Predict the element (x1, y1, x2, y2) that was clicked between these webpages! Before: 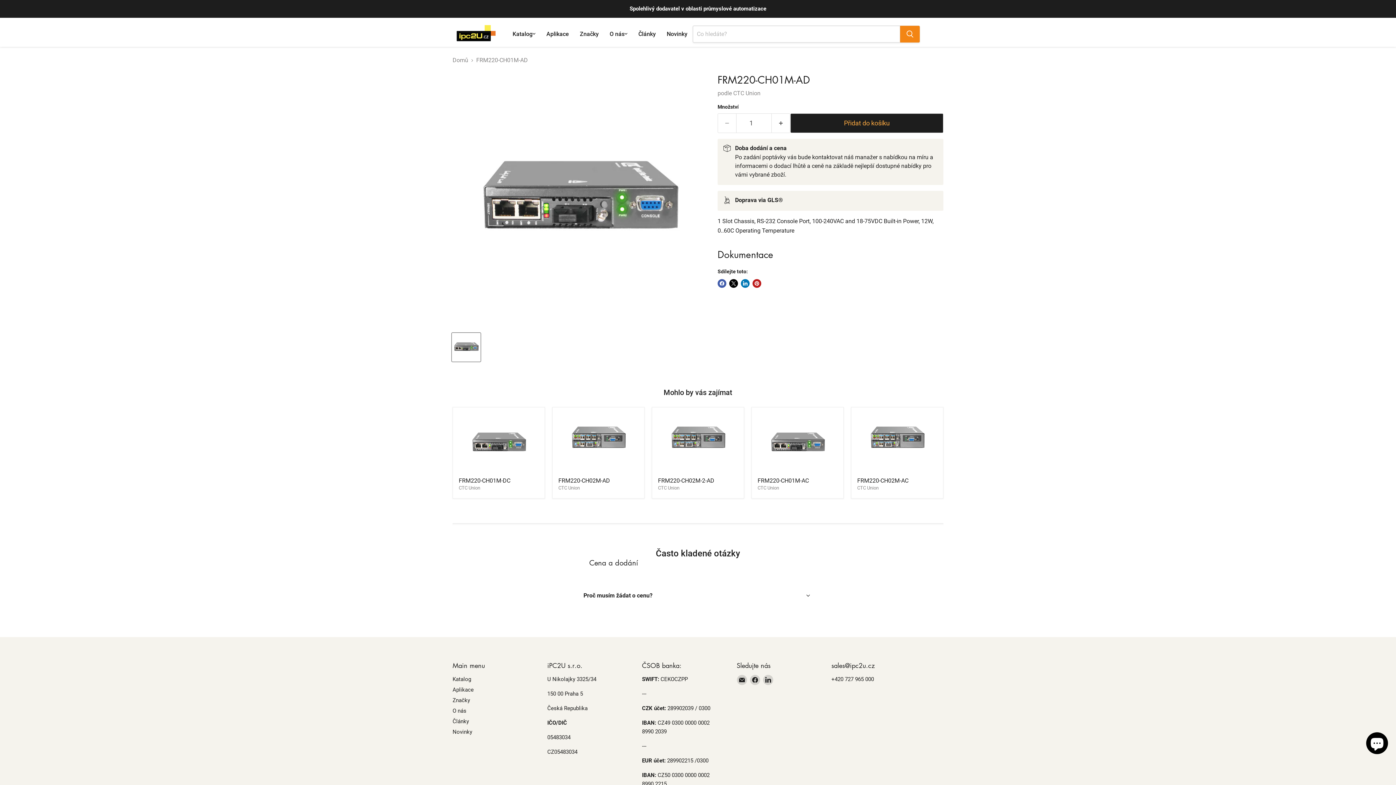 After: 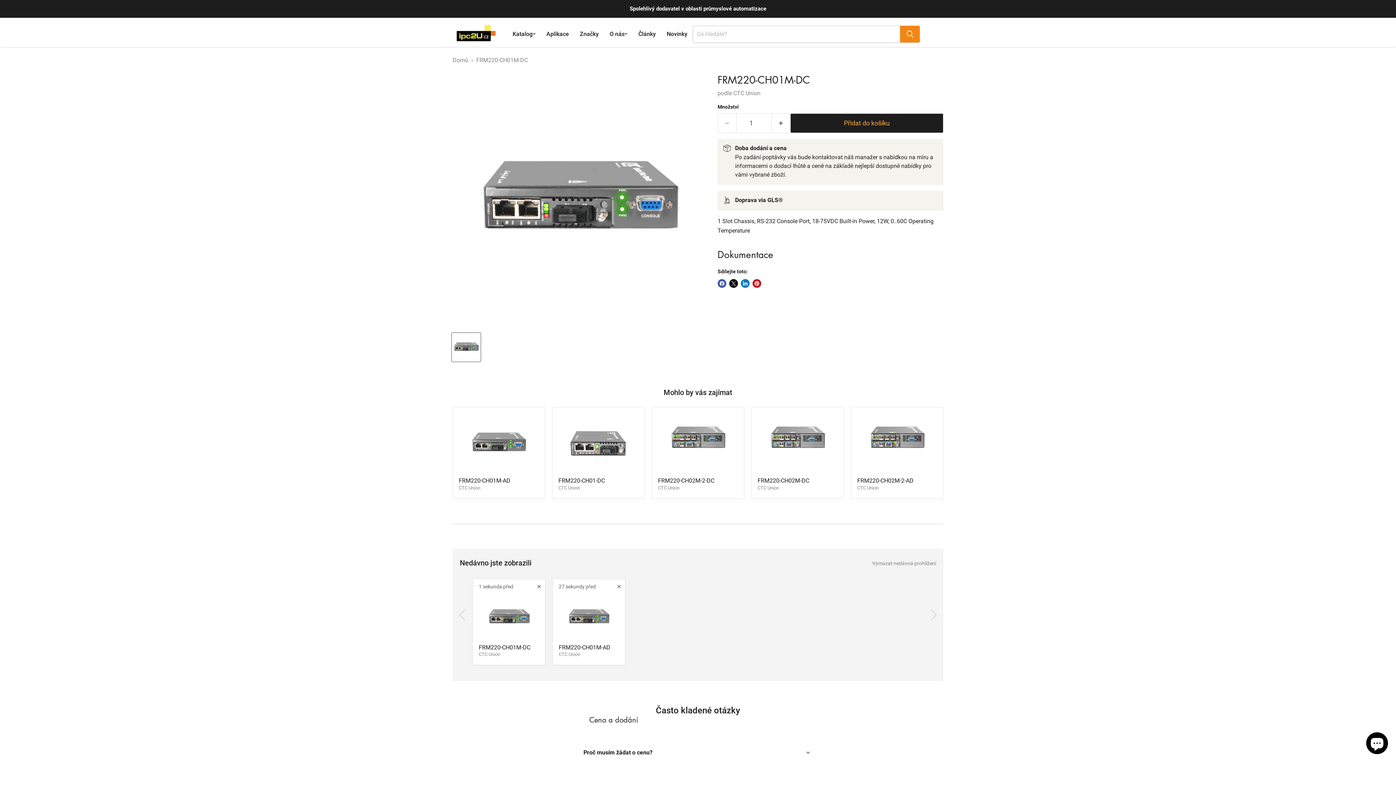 Action: bbox: (458, 477, 510, 484) label: FRM220-CH01M-DC